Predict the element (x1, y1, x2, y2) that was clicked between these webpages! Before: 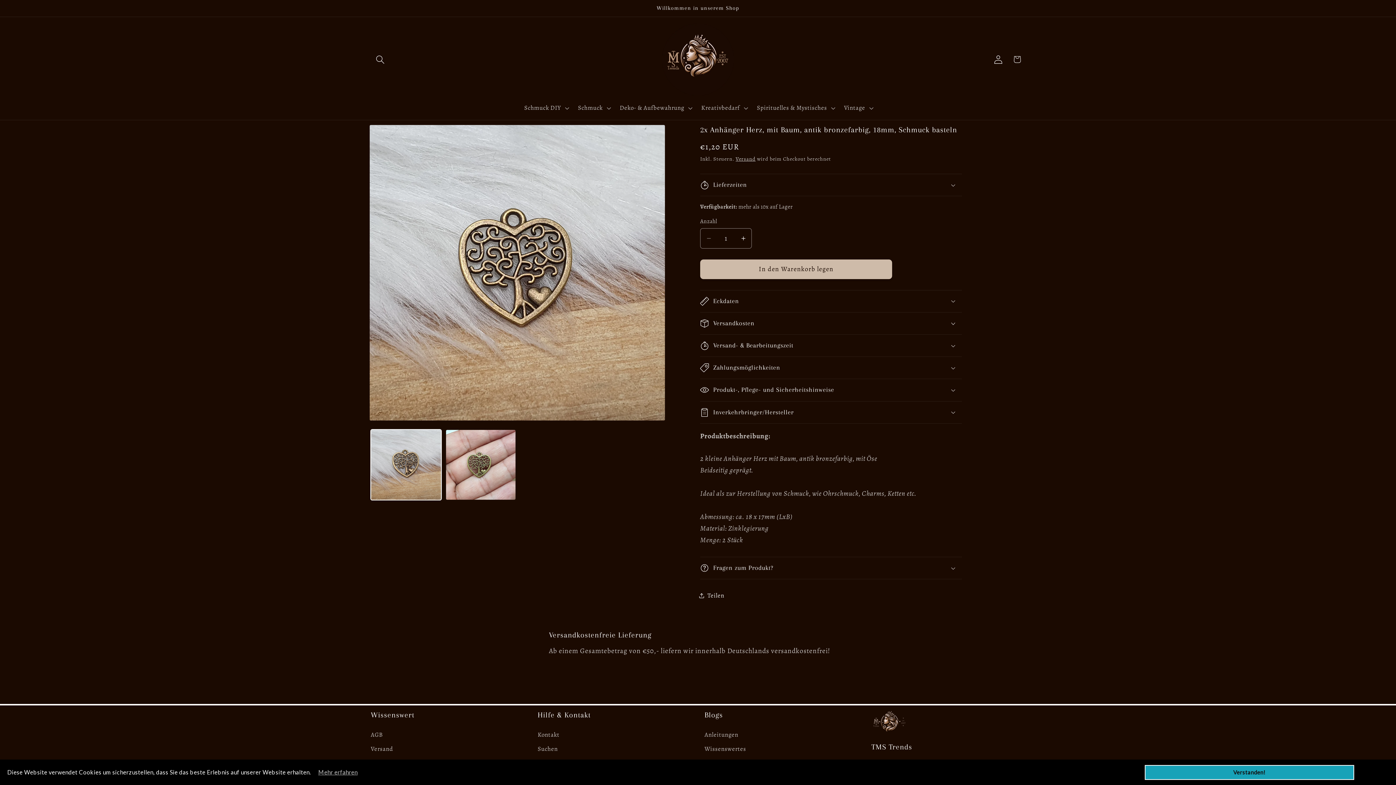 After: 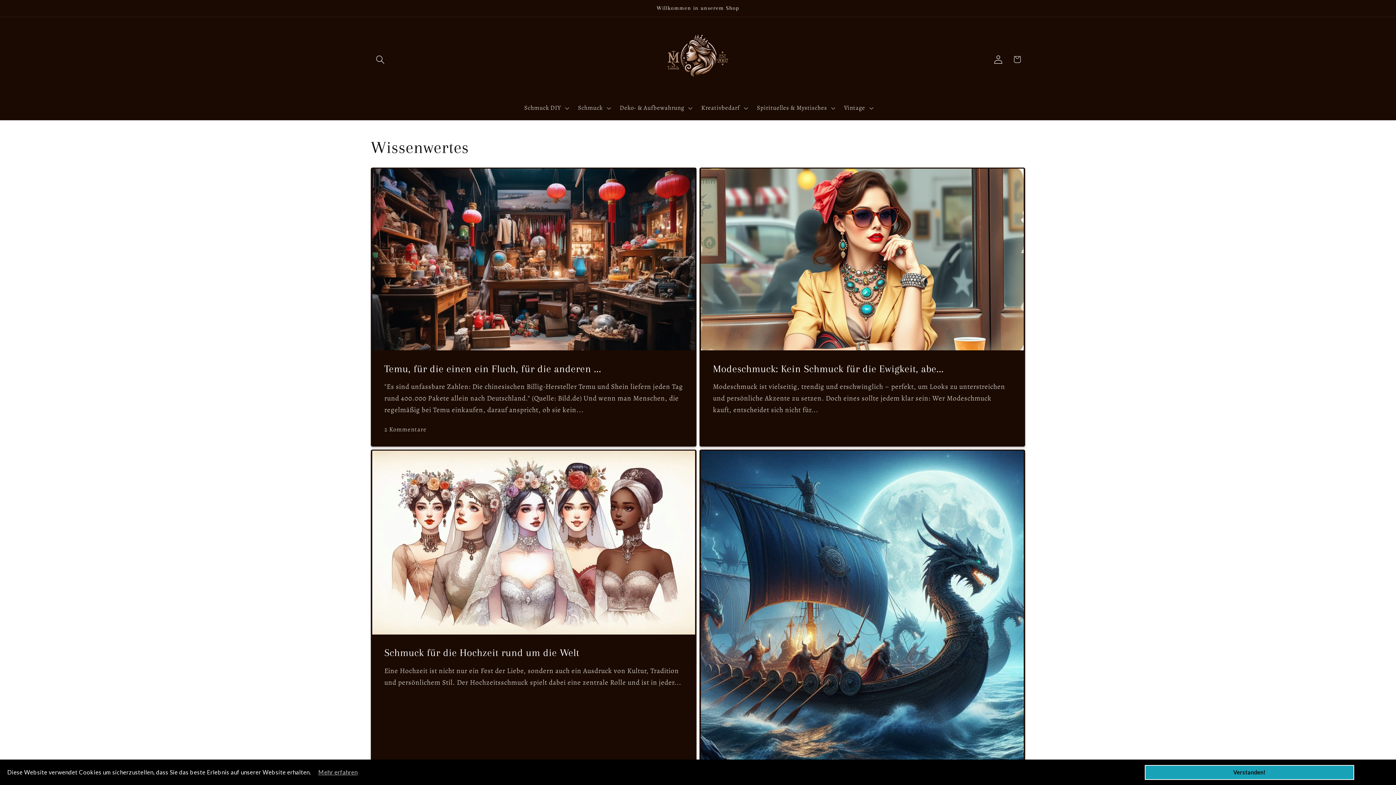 Action: label: Wissenswertes bbox: (704, 742, 746, 756)